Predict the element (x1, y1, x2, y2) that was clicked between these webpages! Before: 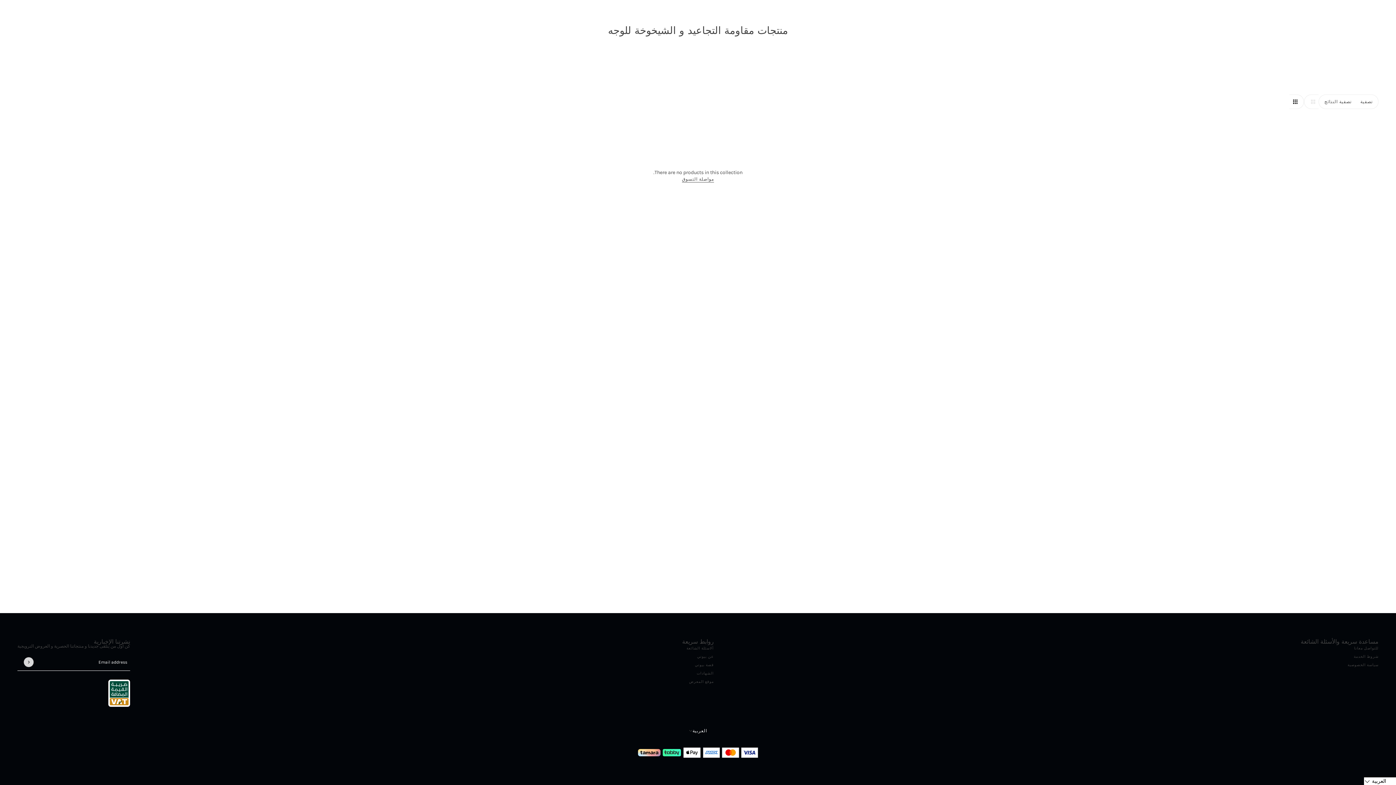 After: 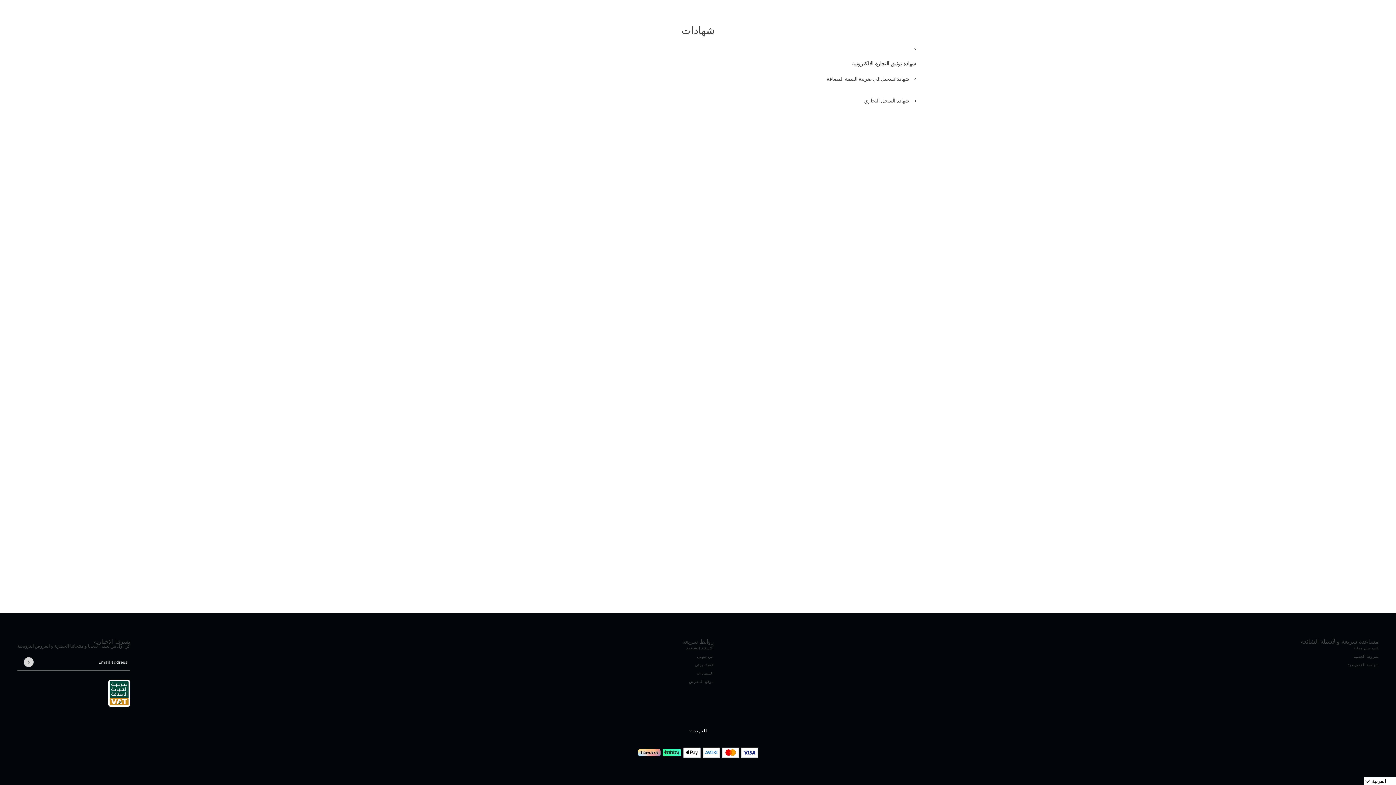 Action: bbox: (696, 671, 714, 675) label: الشهادات